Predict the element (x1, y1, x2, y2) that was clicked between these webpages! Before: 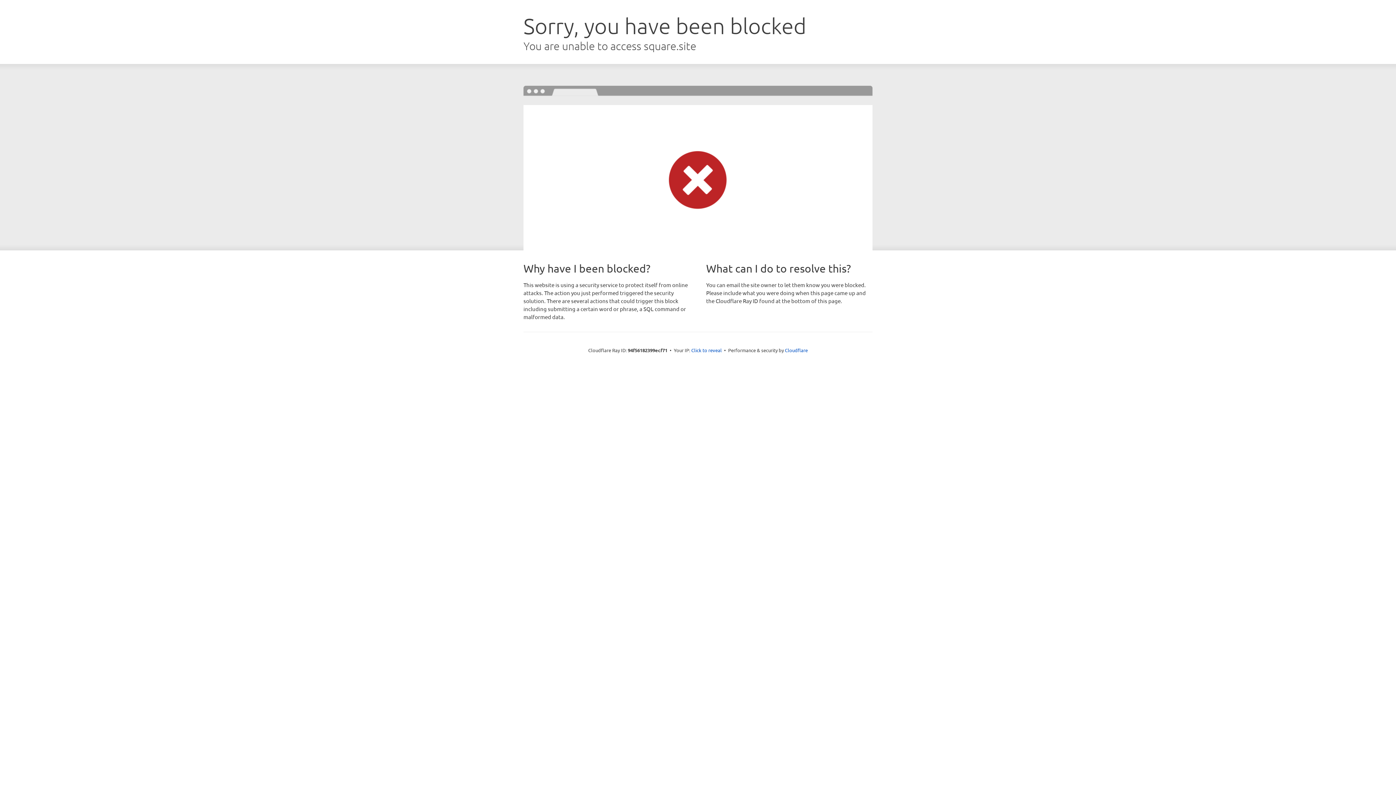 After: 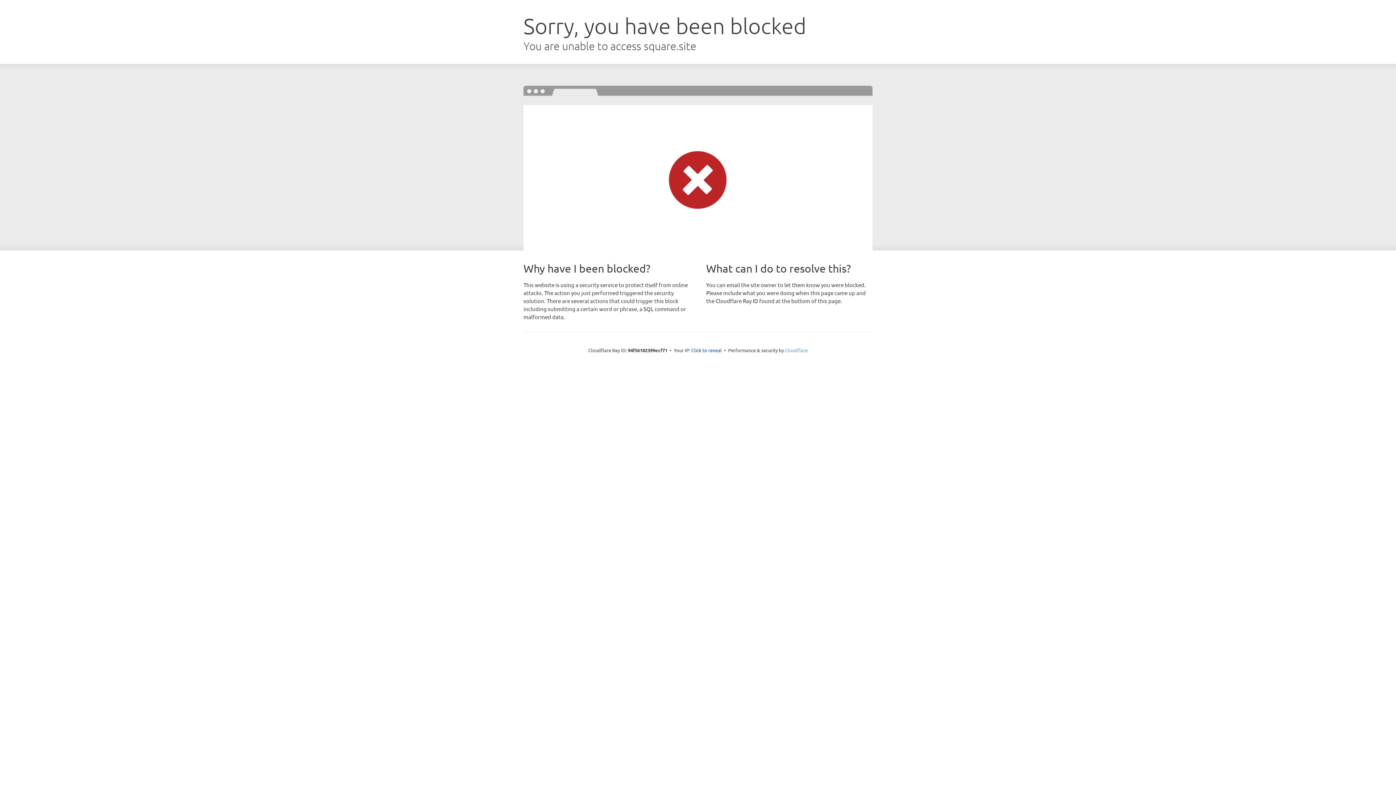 Action: bbox: (785, 347, 808, 353) label: Cloudflare